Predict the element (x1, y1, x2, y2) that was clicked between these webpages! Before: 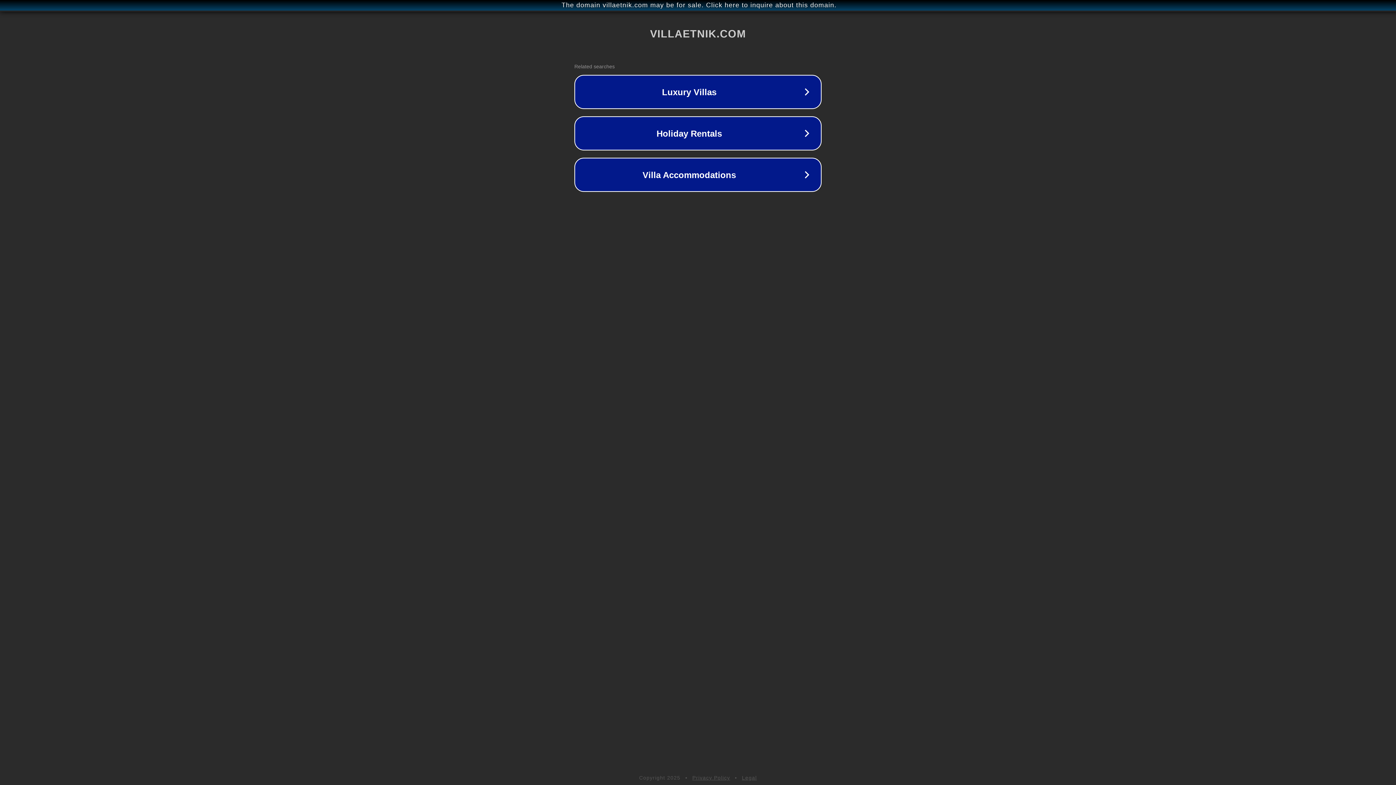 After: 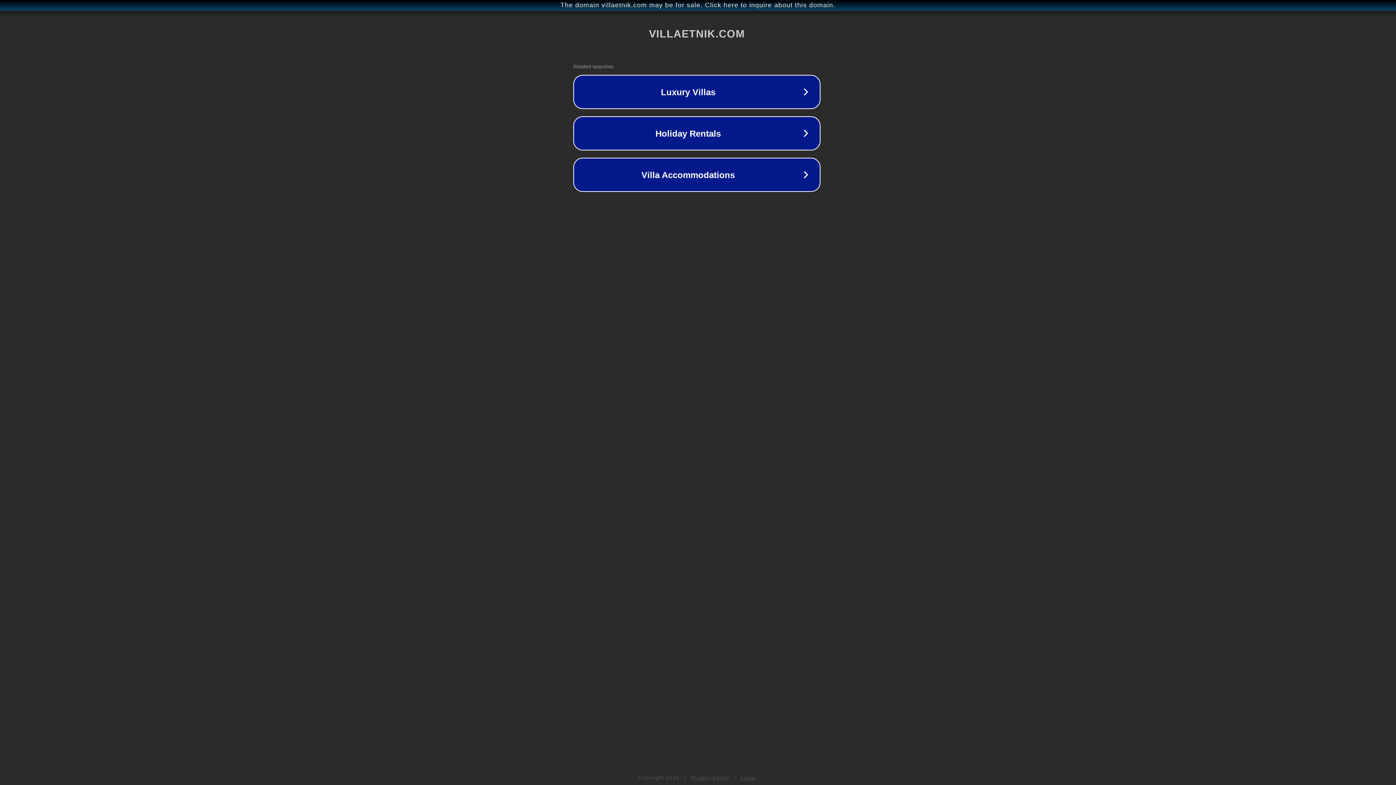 Action: bbox: (1, 1, 1397, 9) label: The domain villaetnik.com may be for sale. Click here to inquire about this domain.